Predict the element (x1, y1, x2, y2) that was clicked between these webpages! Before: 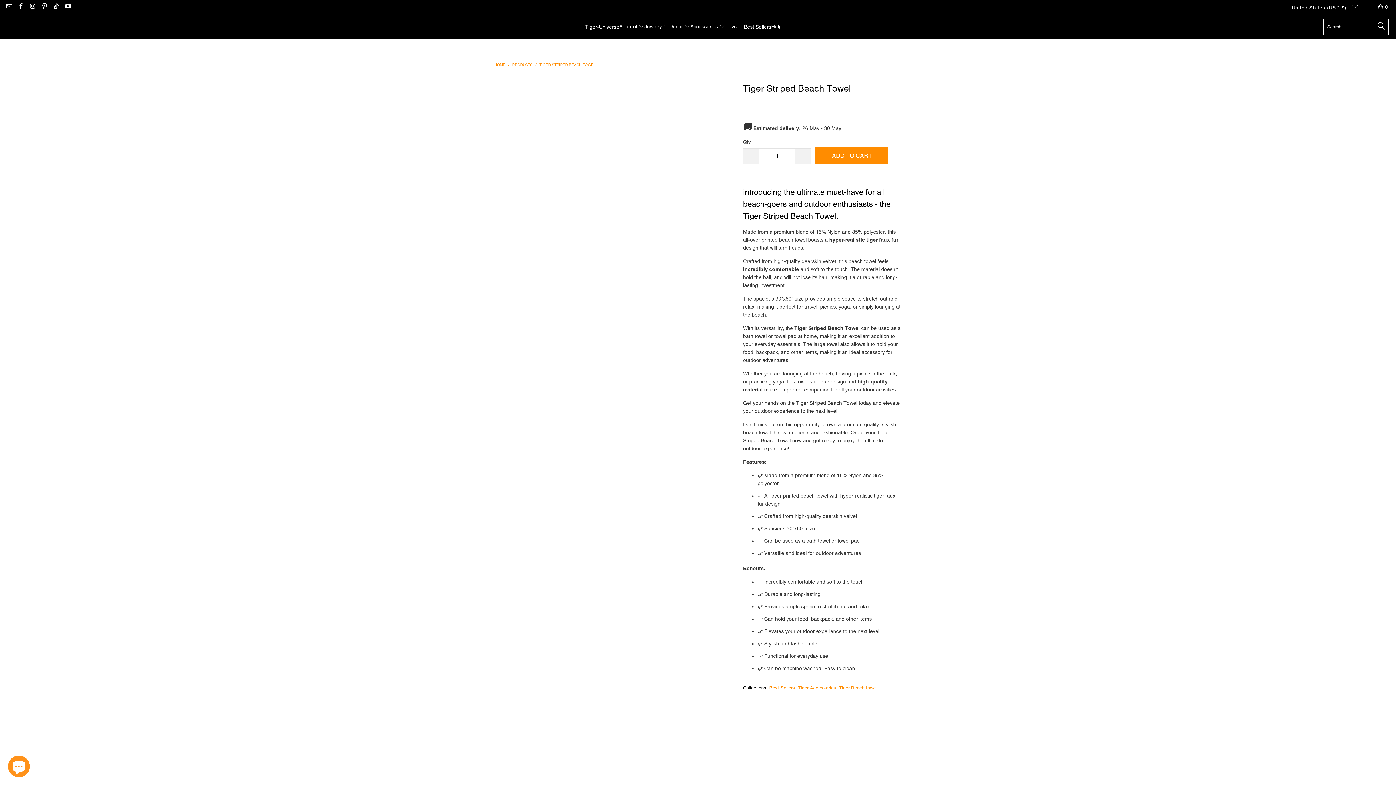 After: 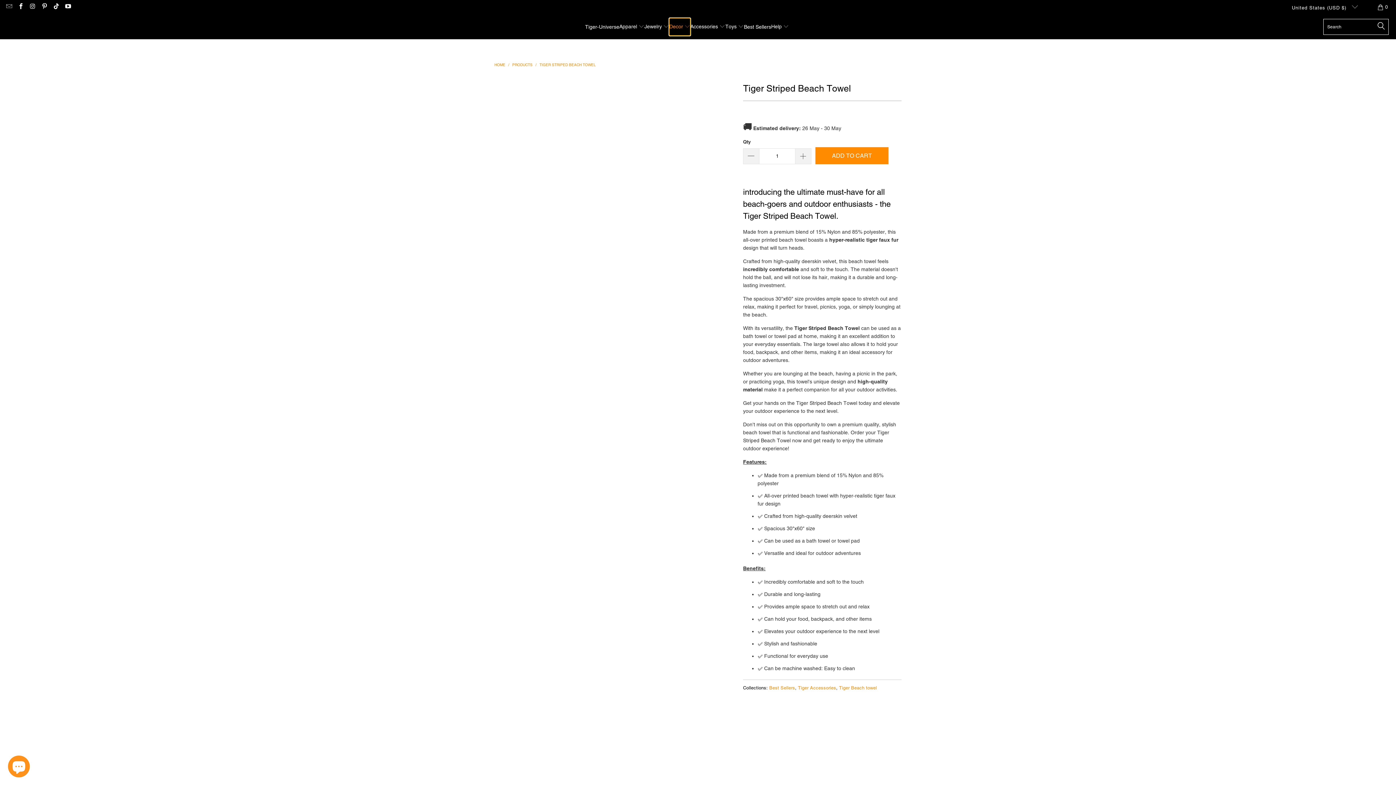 Action: label: Decor  bbox: (669, 18, 690, 35)